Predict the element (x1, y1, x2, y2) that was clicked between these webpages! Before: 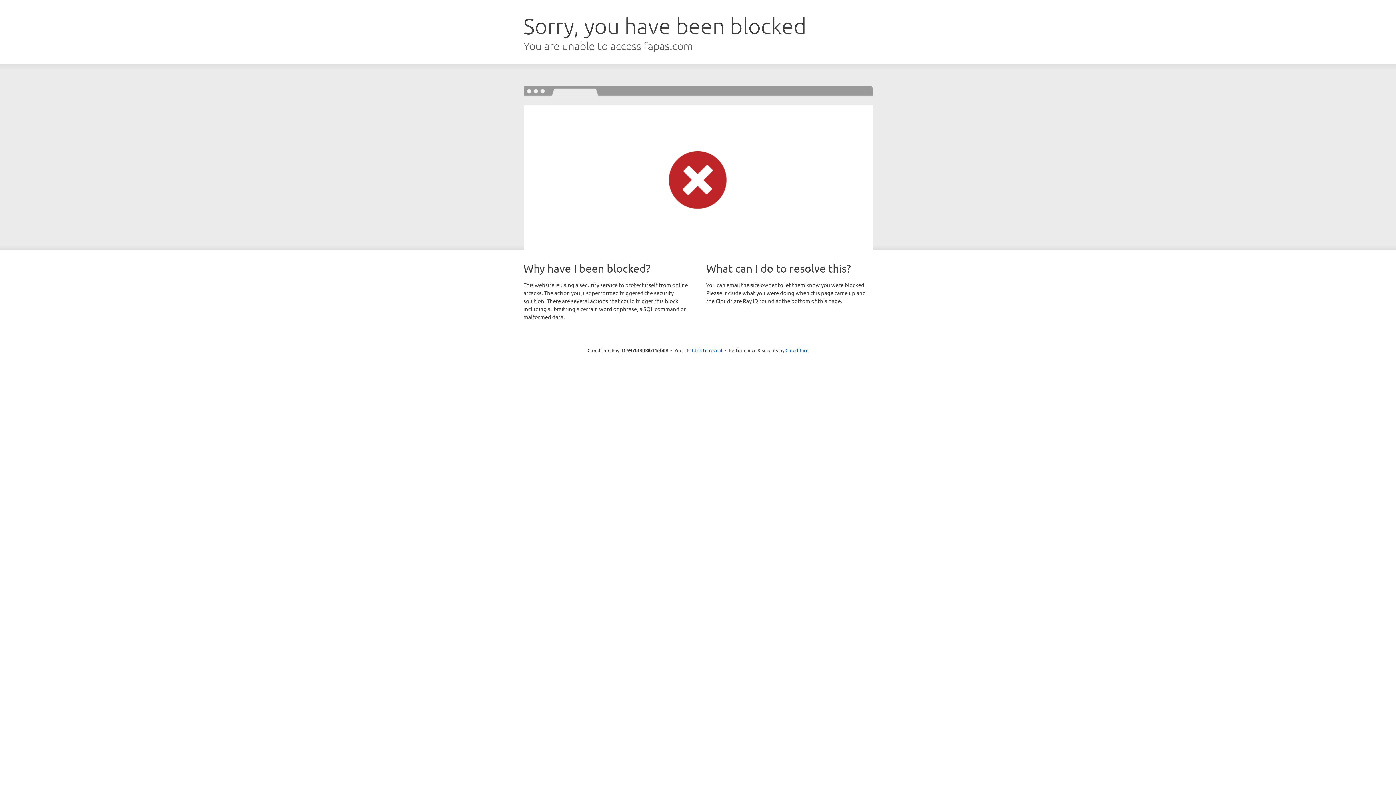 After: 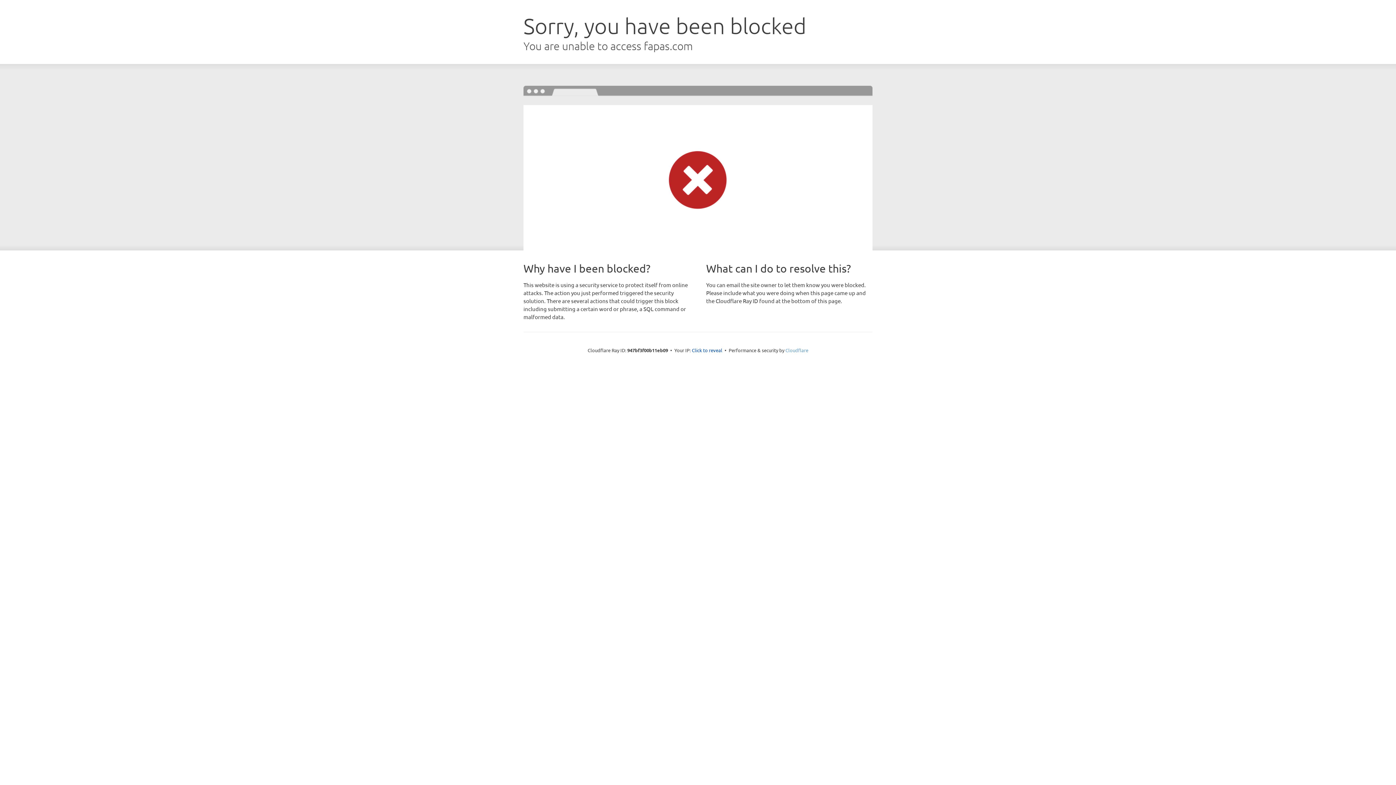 Action: bbox: (785, 347, 808, 353) label: Cloudflare